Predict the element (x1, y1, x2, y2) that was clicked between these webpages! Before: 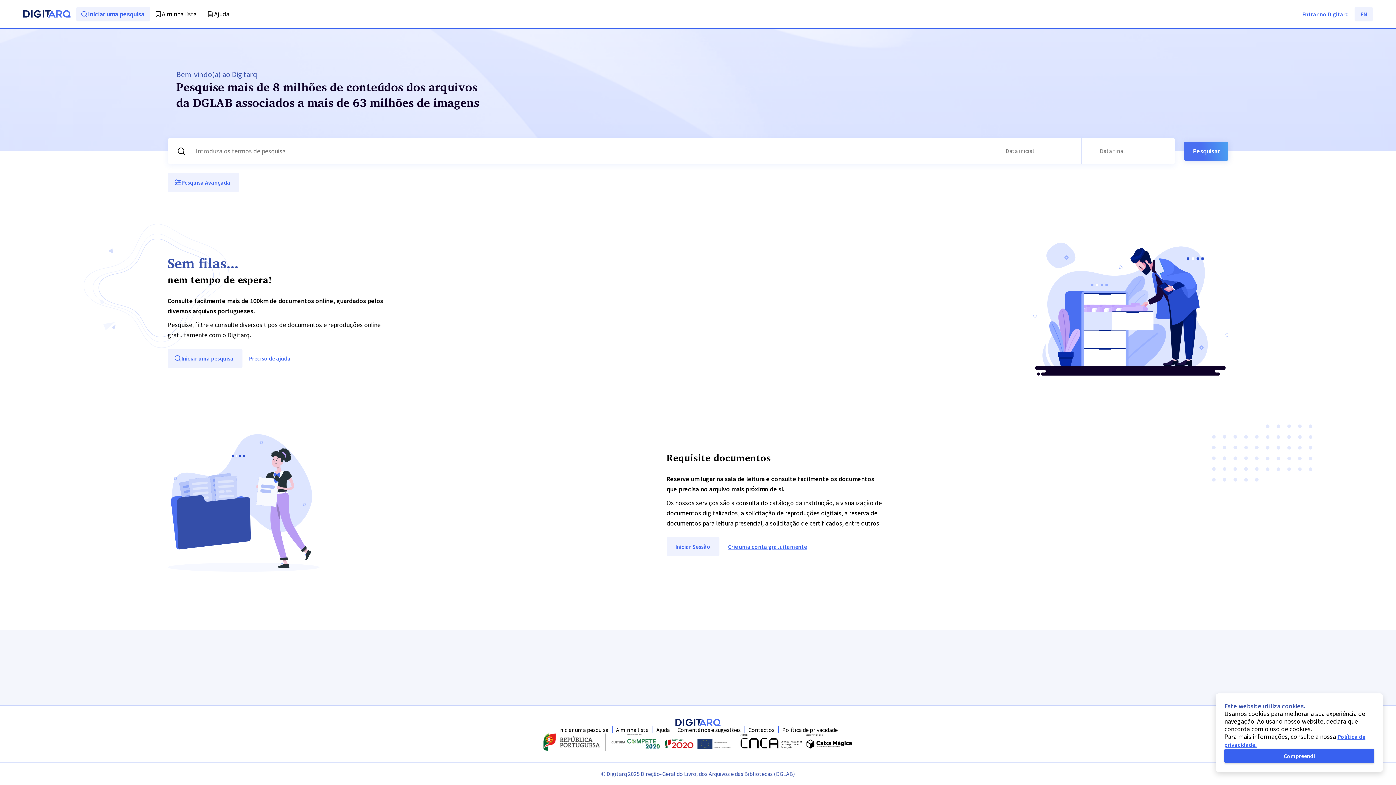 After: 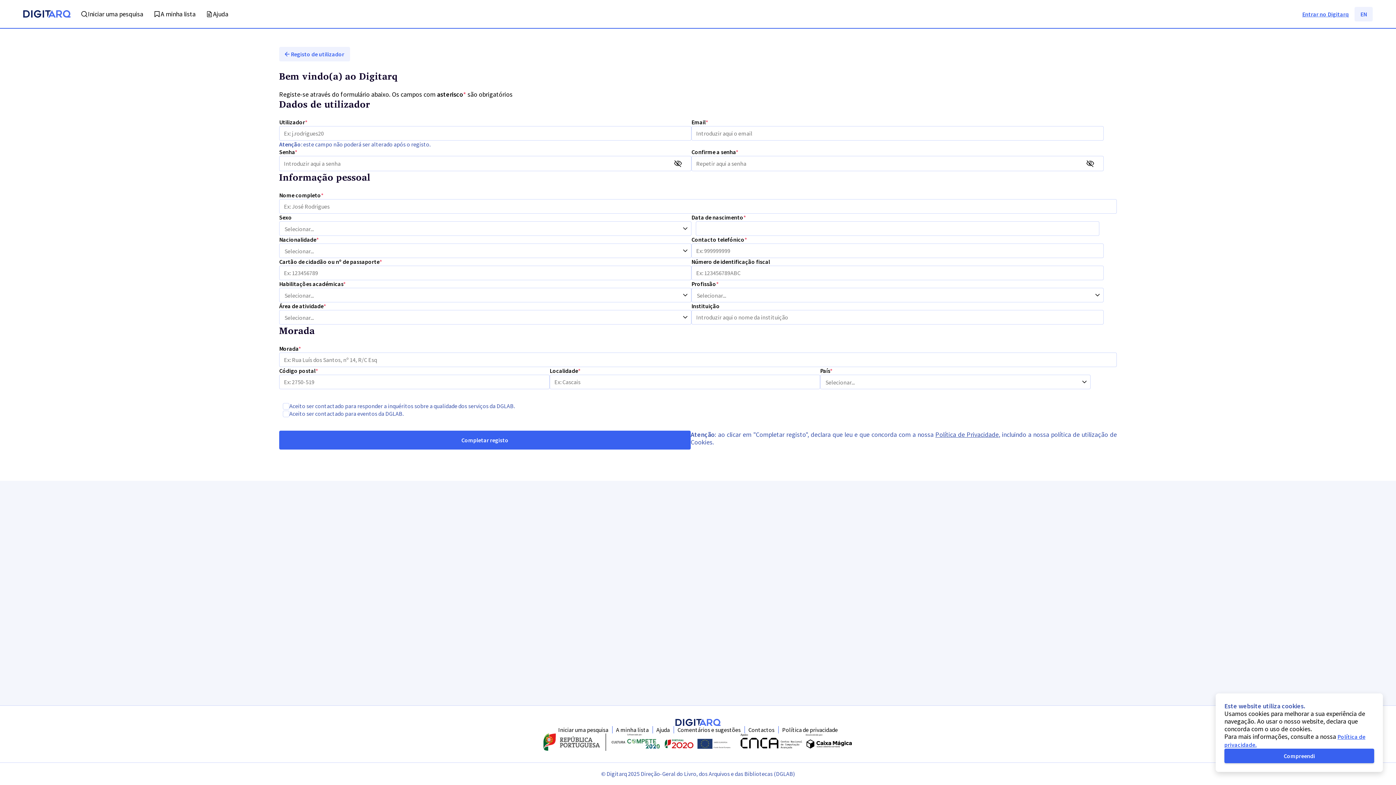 Action: label: Crie uma conta gratuitamente bbox: (719, 537, 815, 556)